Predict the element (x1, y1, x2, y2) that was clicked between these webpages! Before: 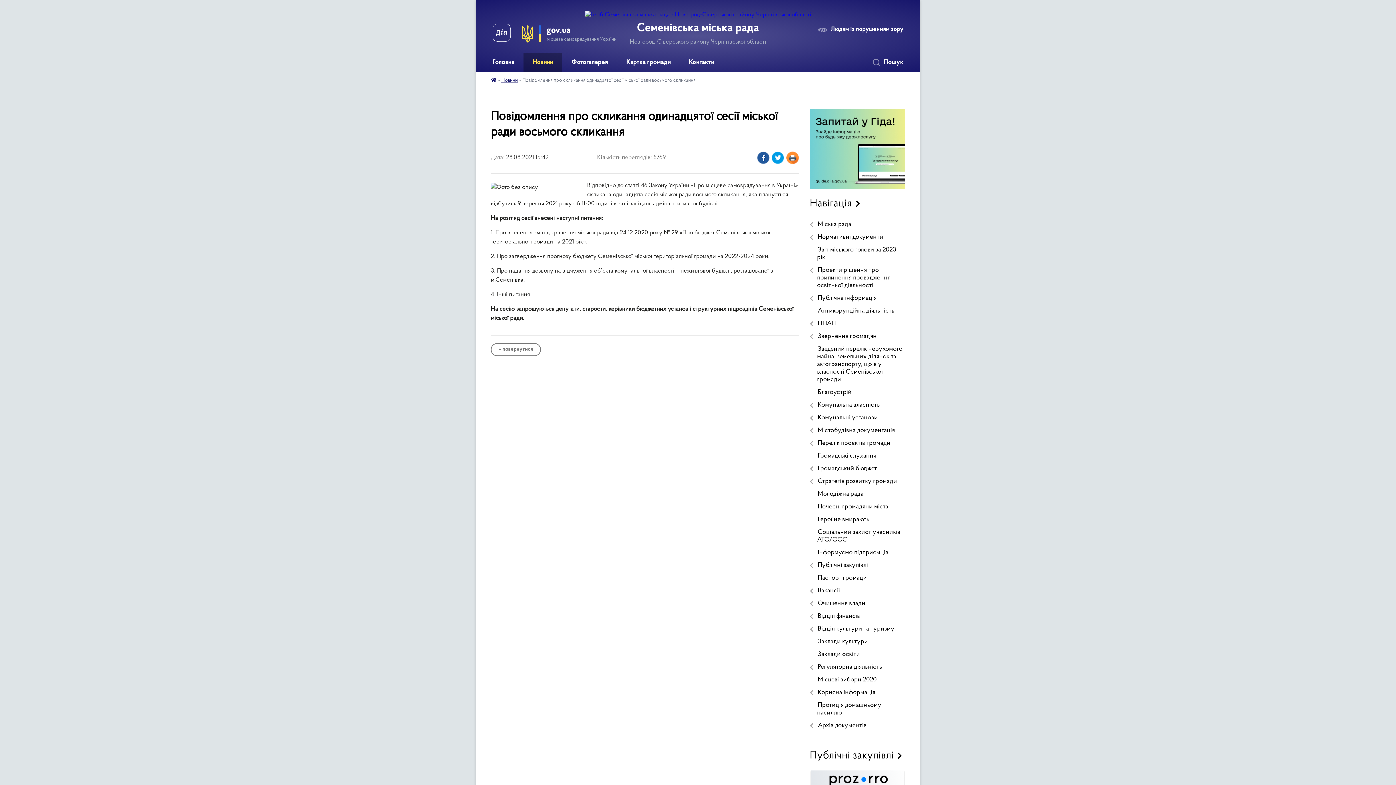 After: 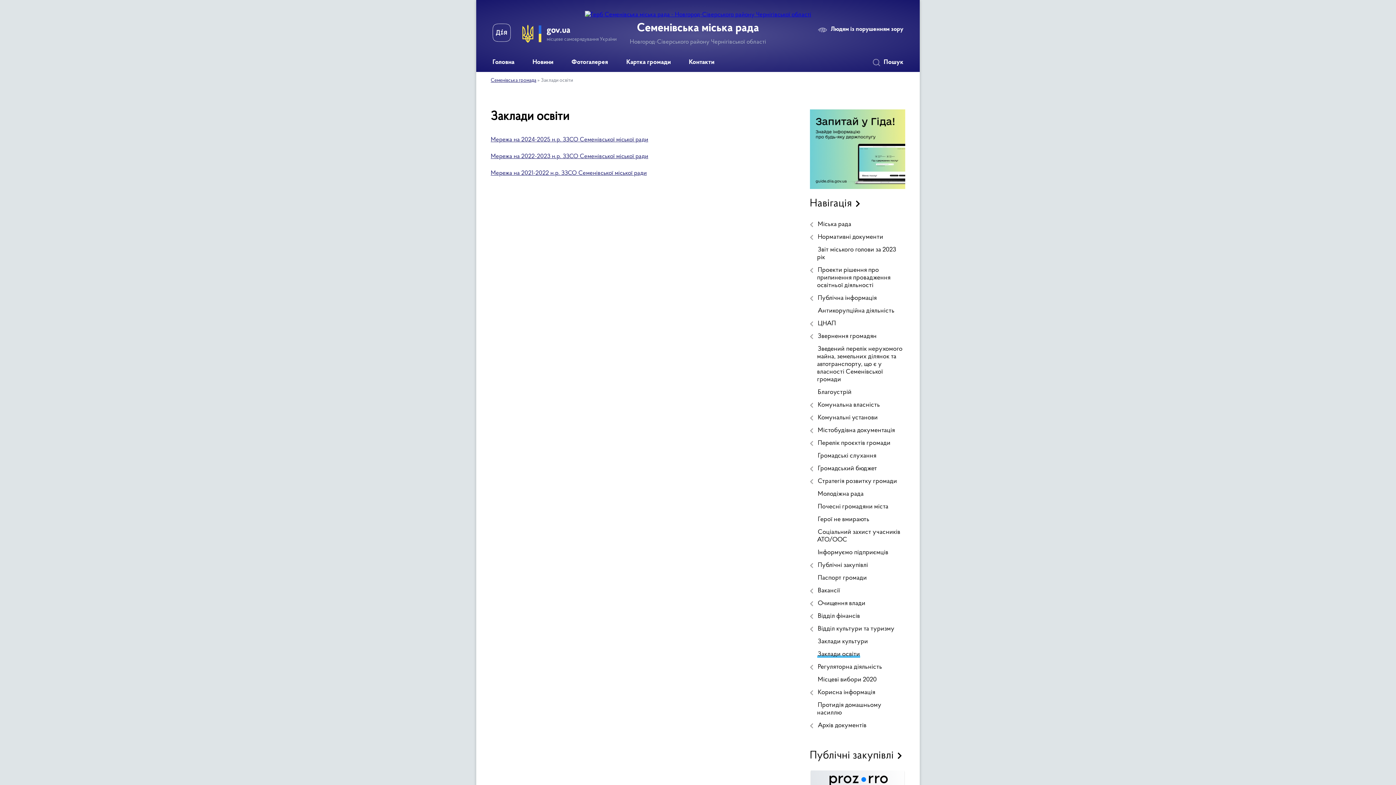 Action: bbox: (810, 648, 905, 661) label: Заклади освіти